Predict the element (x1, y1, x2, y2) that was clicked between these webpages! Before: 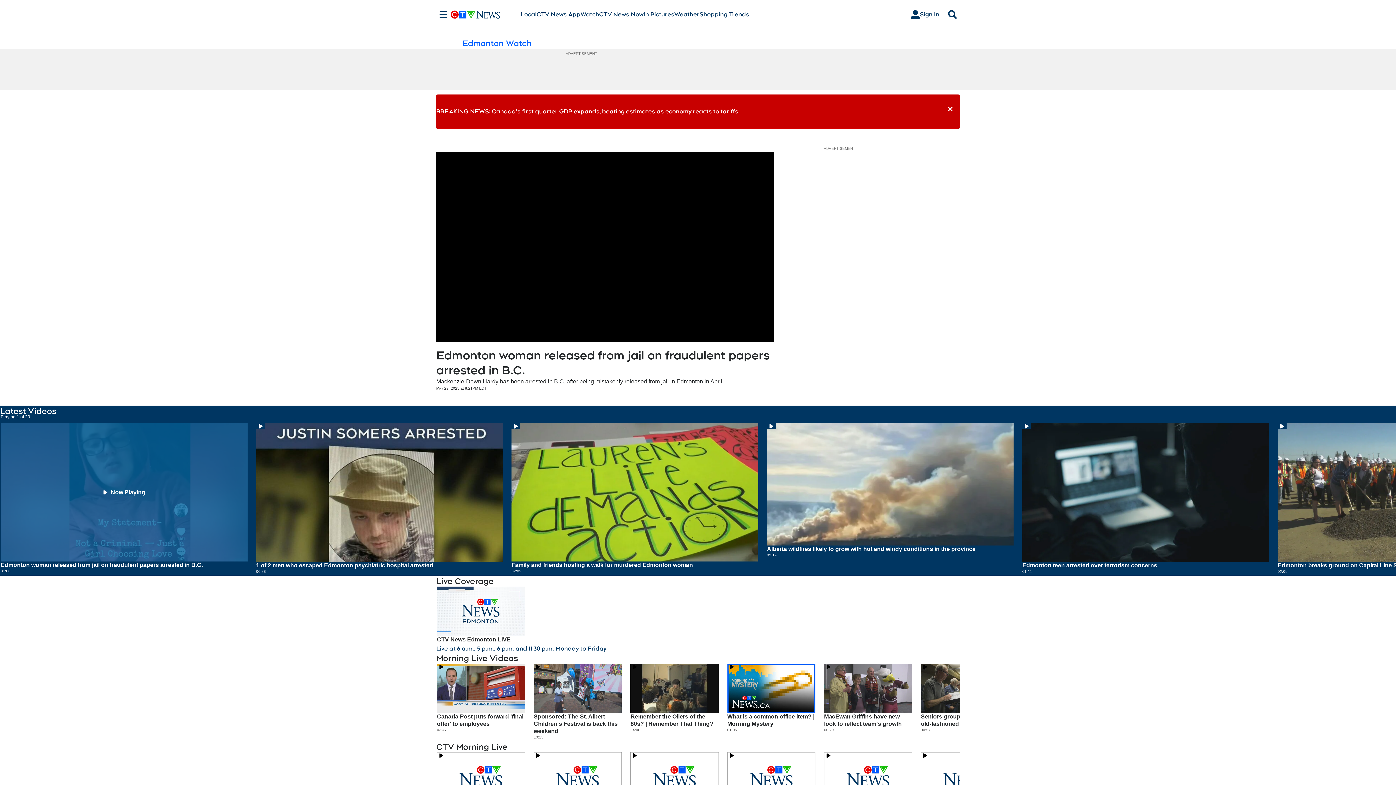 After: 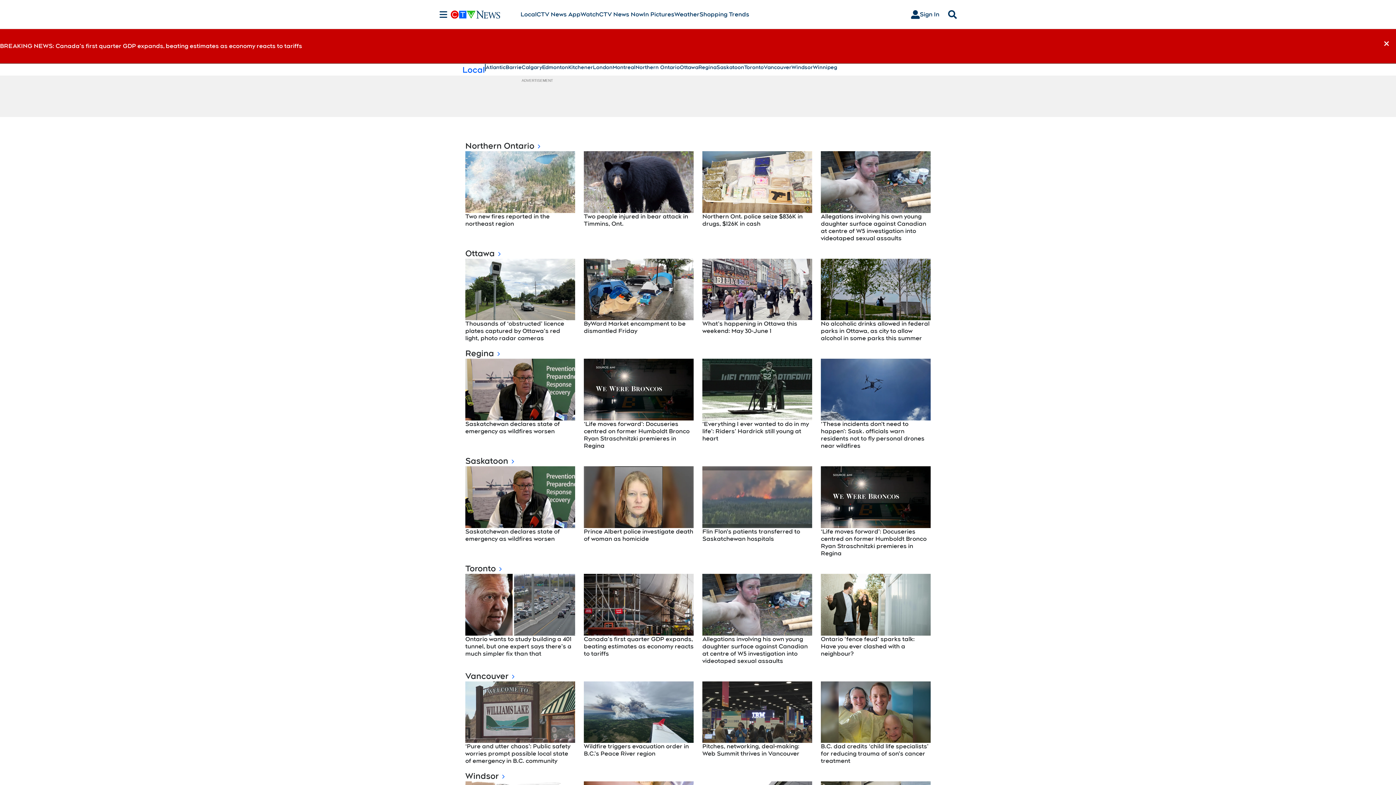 Action: bbox: (520, 10, 536, 18) label: Local